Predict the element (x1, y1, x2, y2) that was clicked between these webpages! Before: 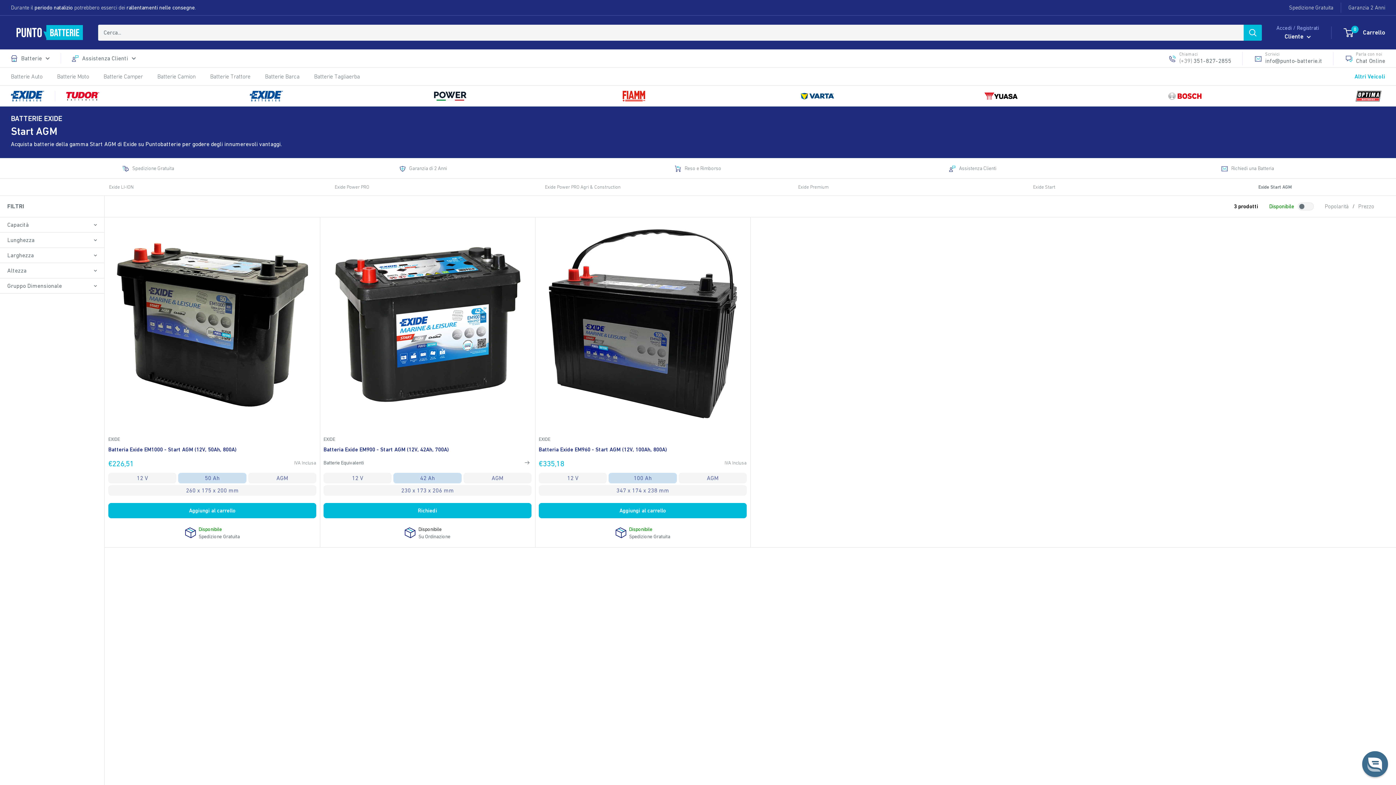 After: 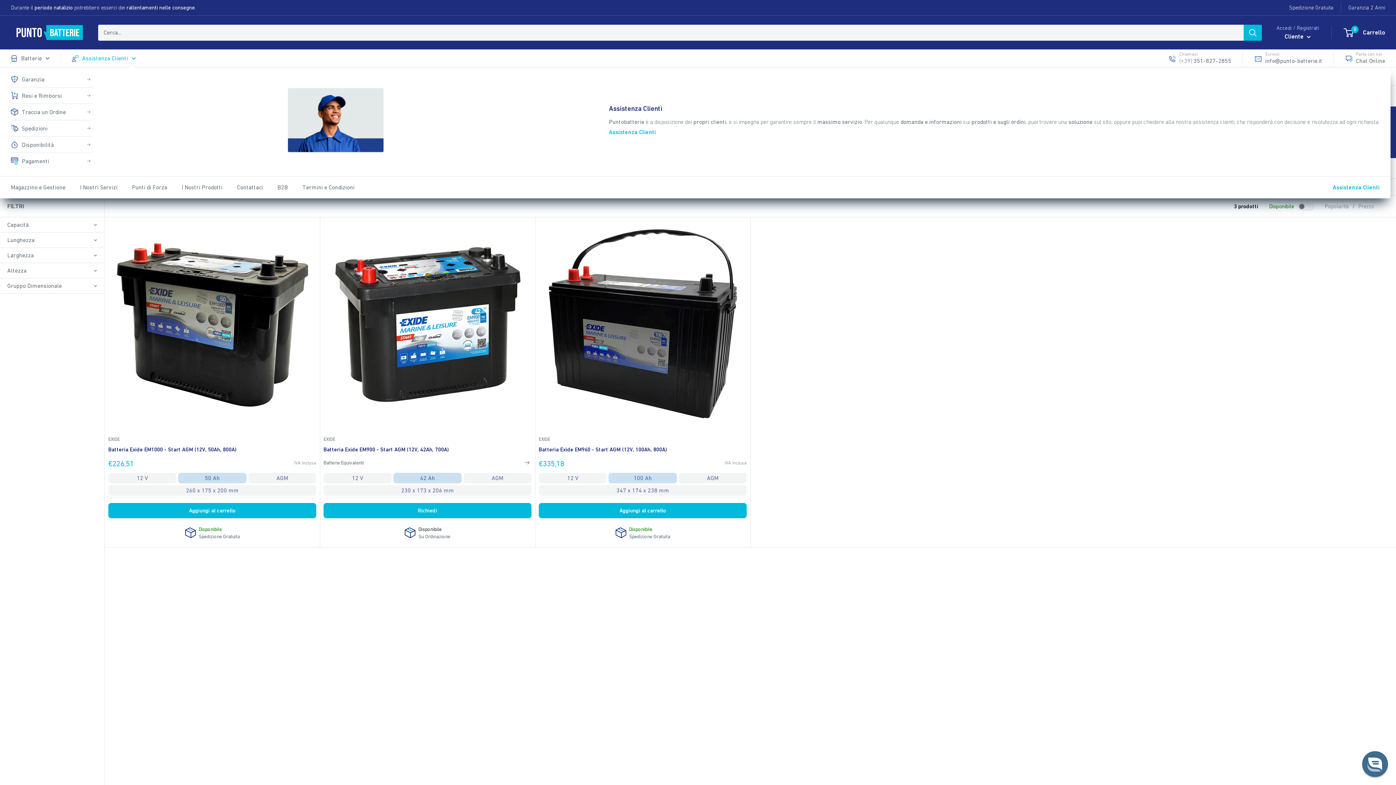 Action: bbox: (72, 53, 136, 63) label: Assistenza Clienti